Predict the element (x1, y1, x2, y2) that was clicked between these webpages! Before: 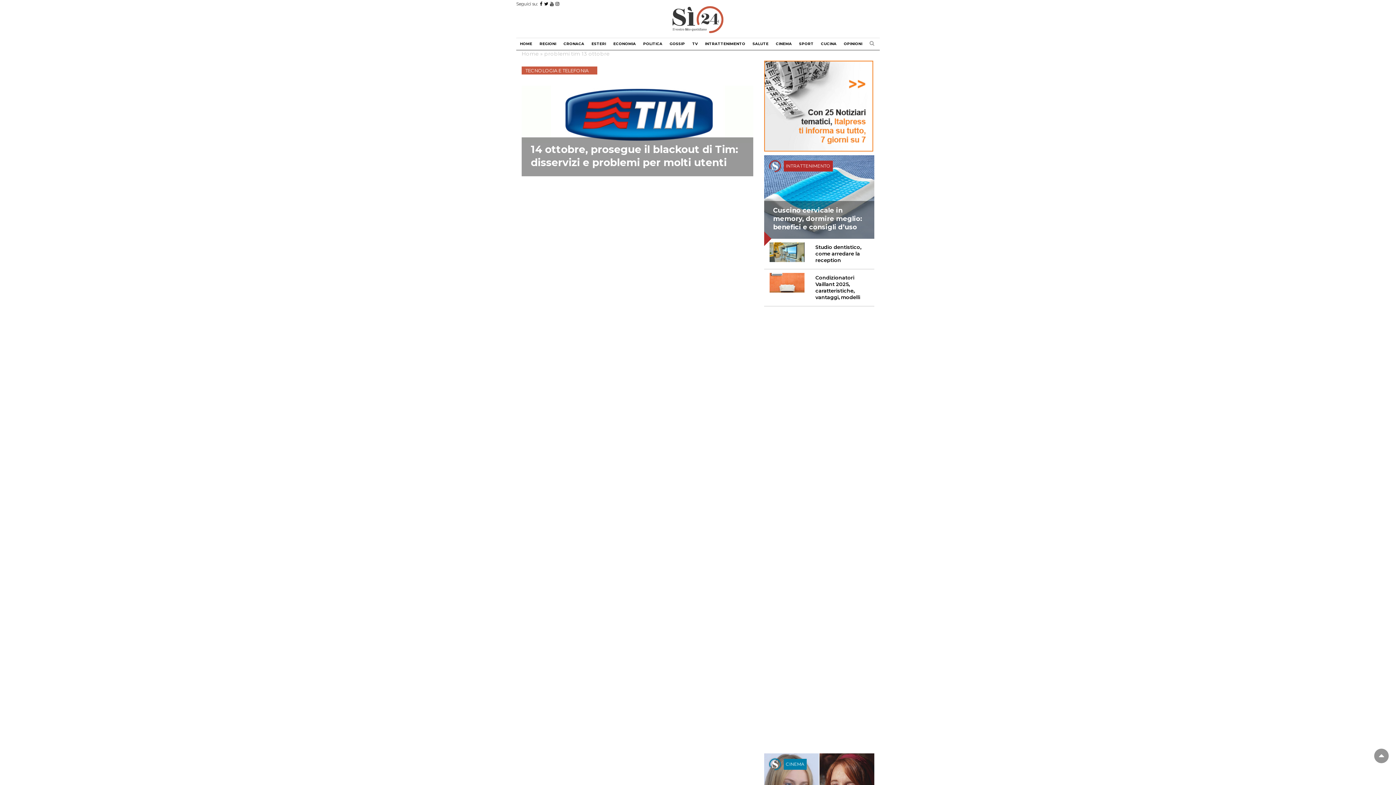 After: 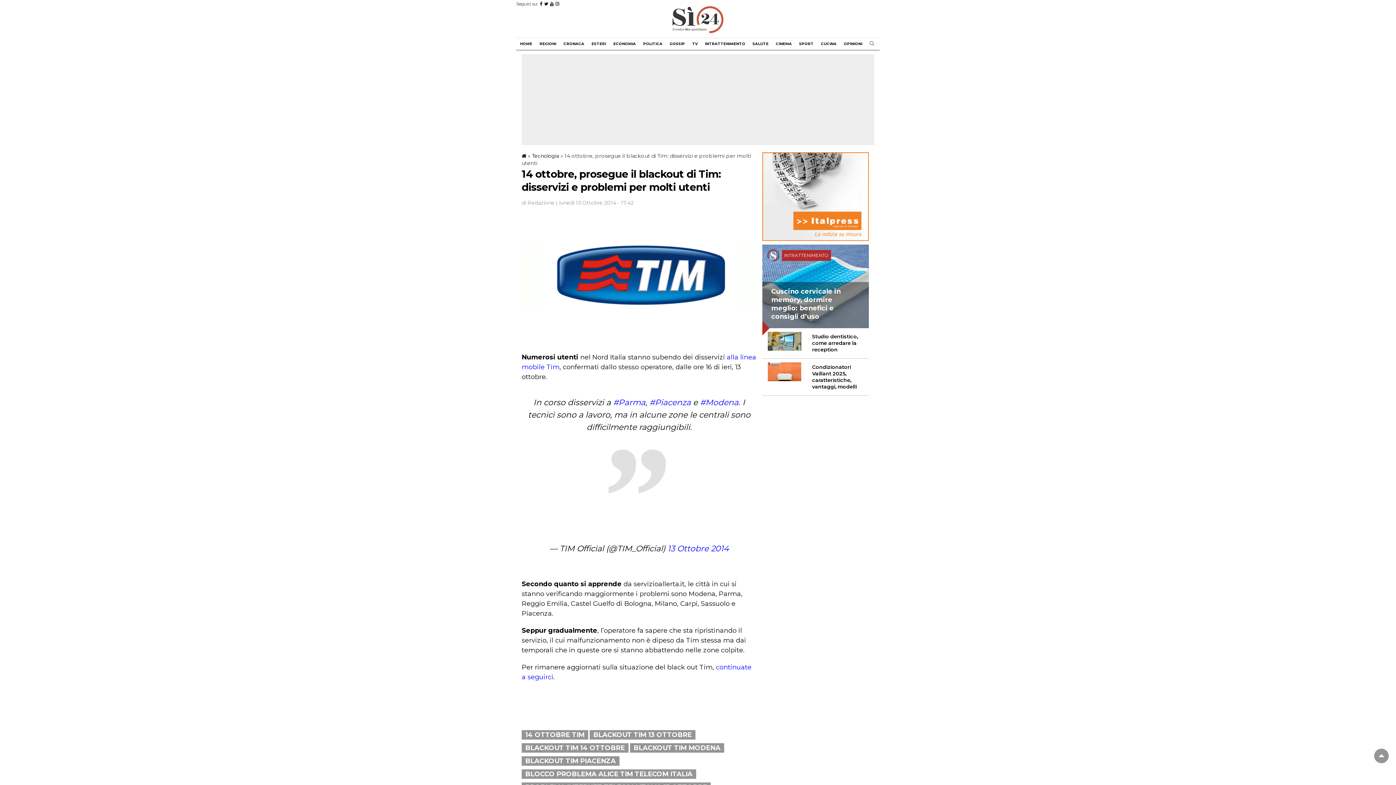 Action: label: TECNOLOGIA E TELEFONIA
14 ottobre, prosegue il blackout di Tim: disservizi e problemi per molti utenti bbox: (521, 60, 753, 176)